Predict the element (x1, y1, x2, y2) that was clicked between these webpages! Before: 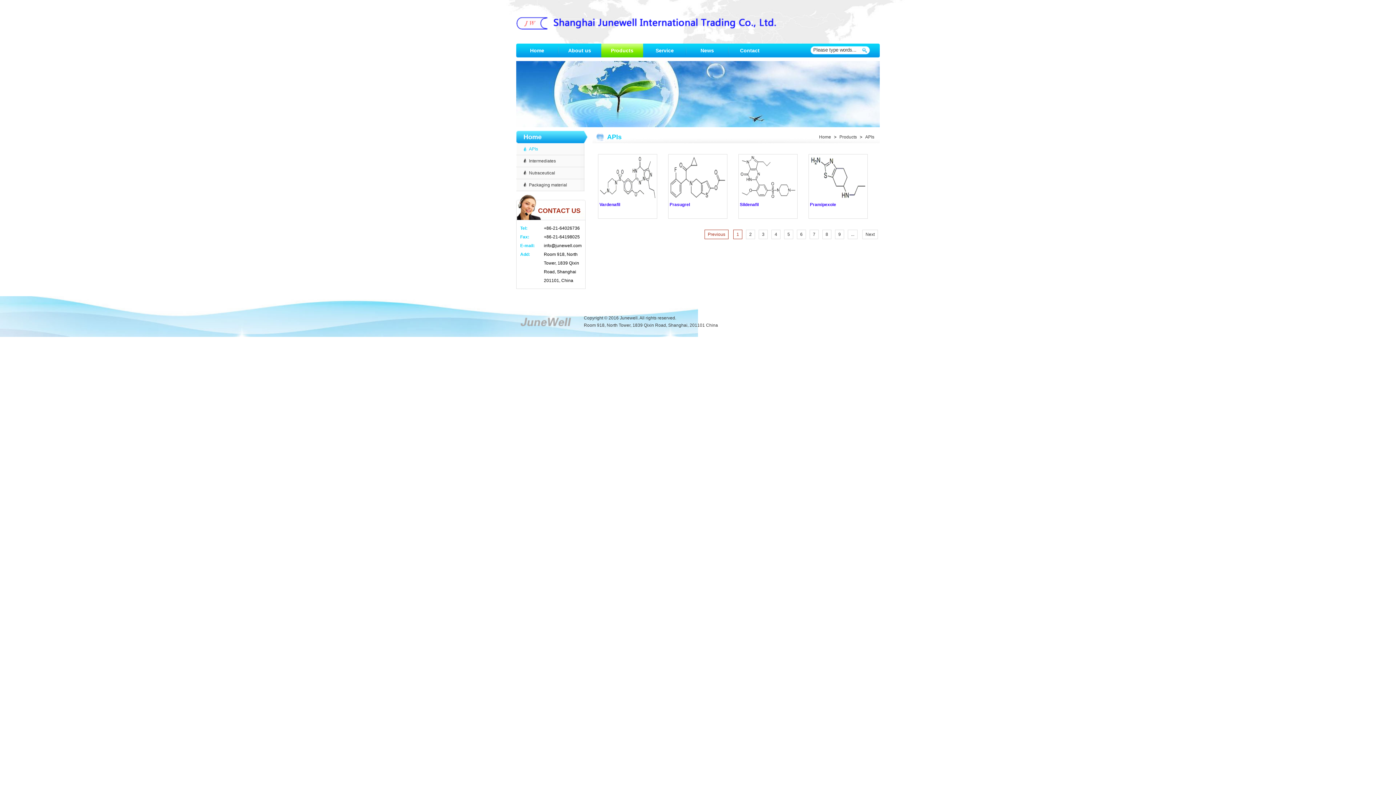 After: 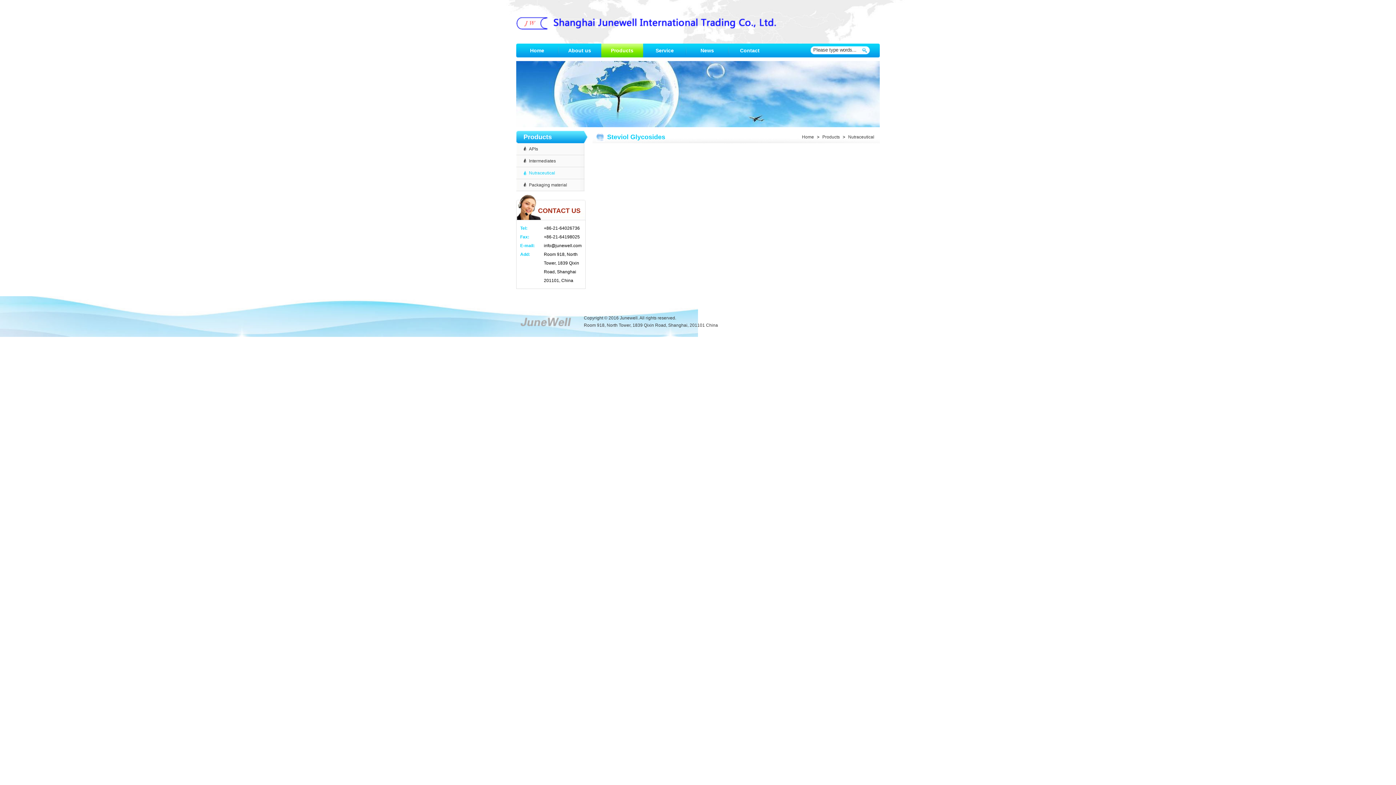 Action: label: Nutraceutical bbox: (523, 170, 555, 175)